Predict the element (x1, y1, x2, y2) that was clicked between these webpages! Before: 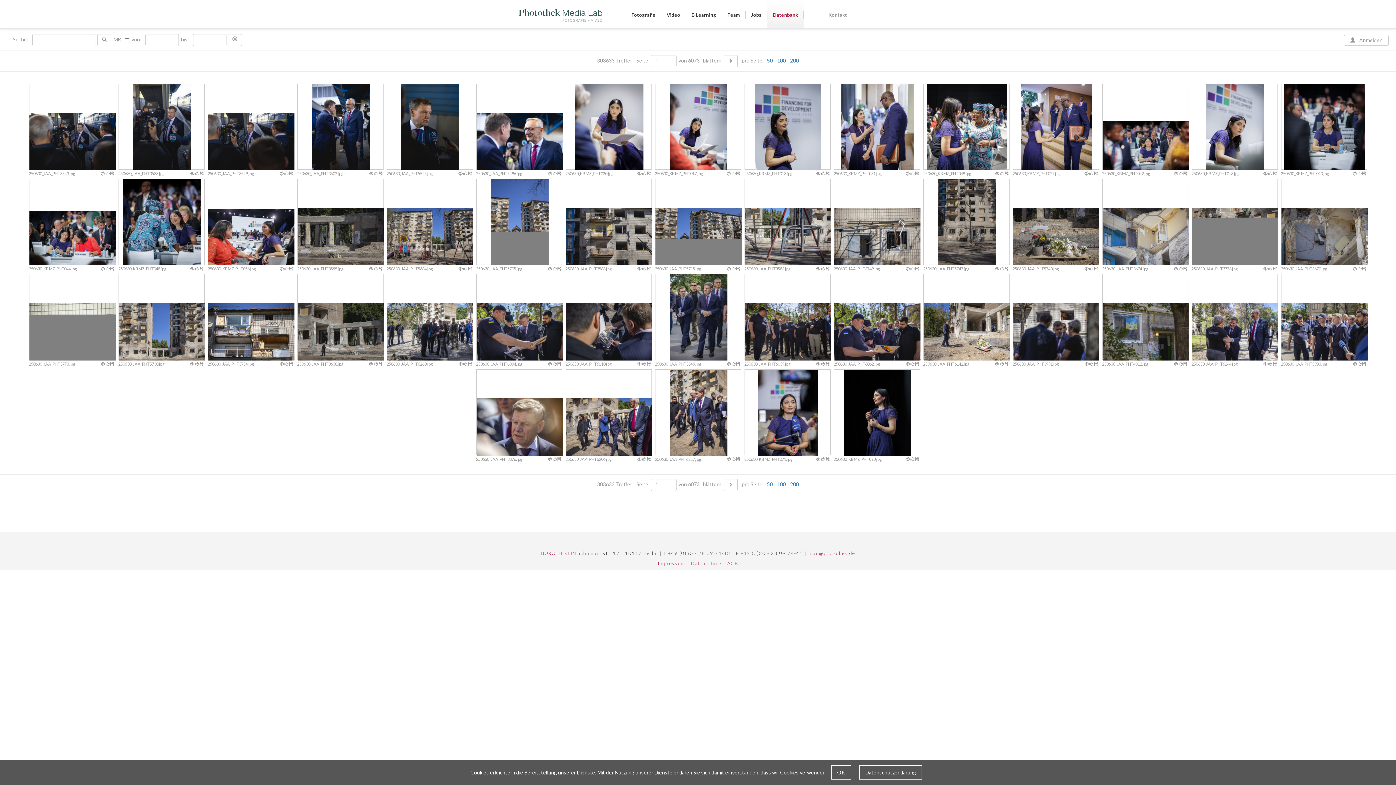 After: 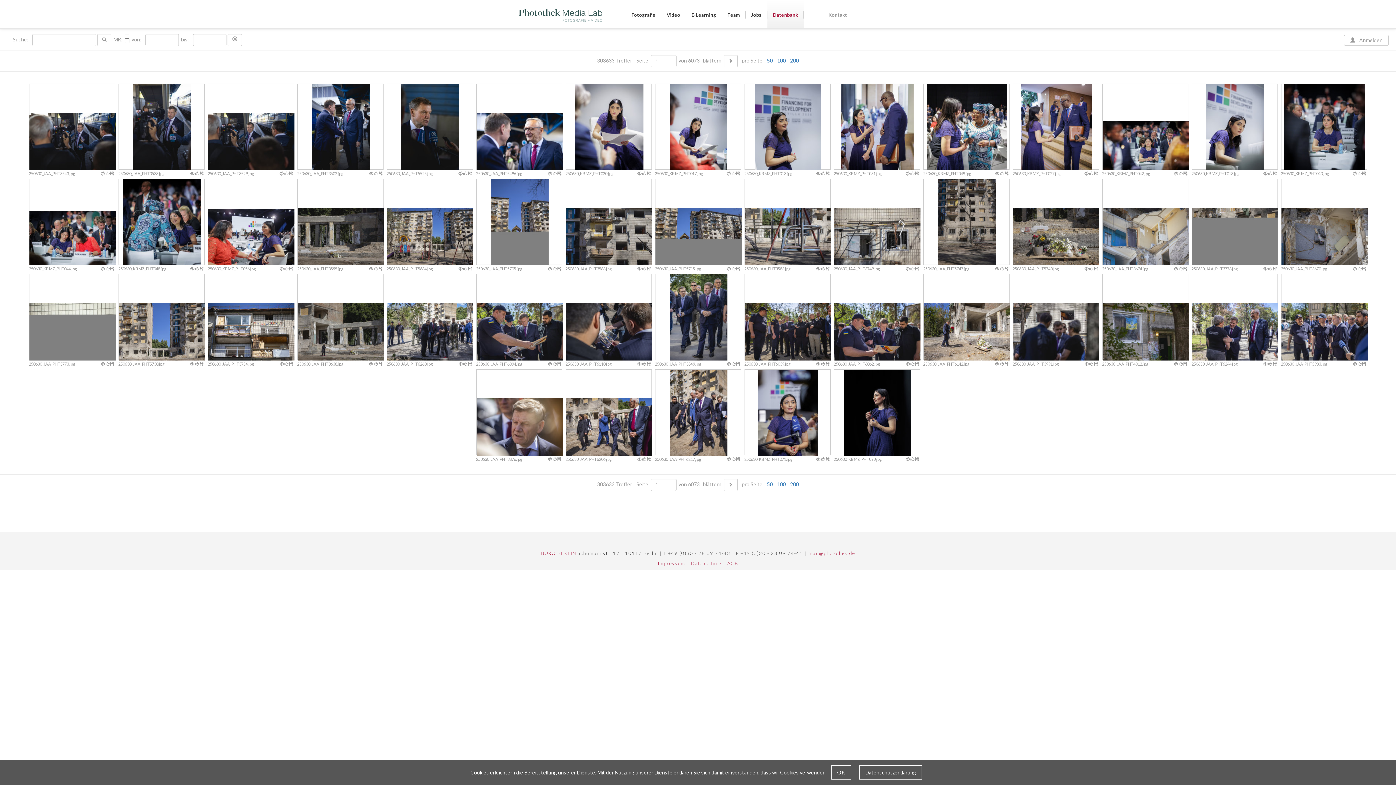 Action: bbox: (190, 361, 194, 366)